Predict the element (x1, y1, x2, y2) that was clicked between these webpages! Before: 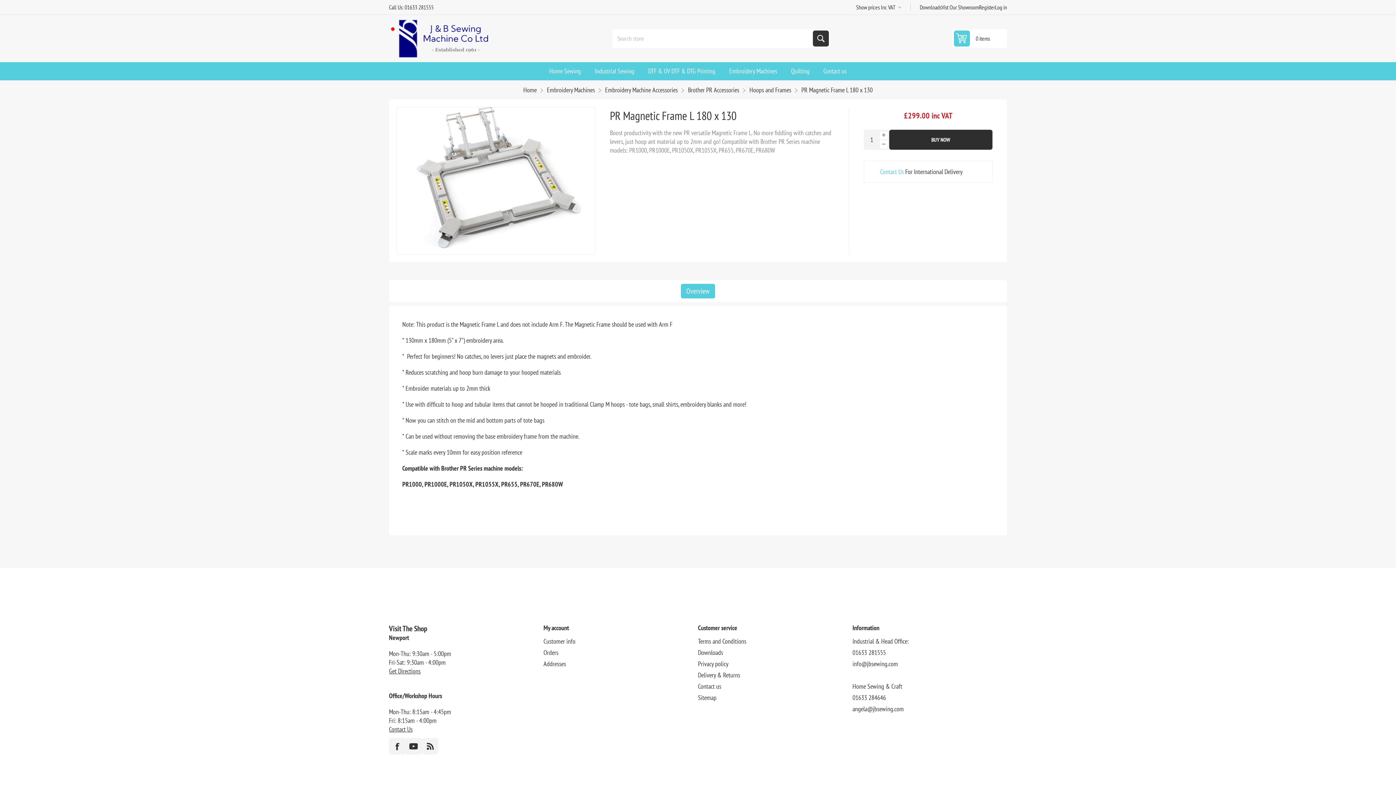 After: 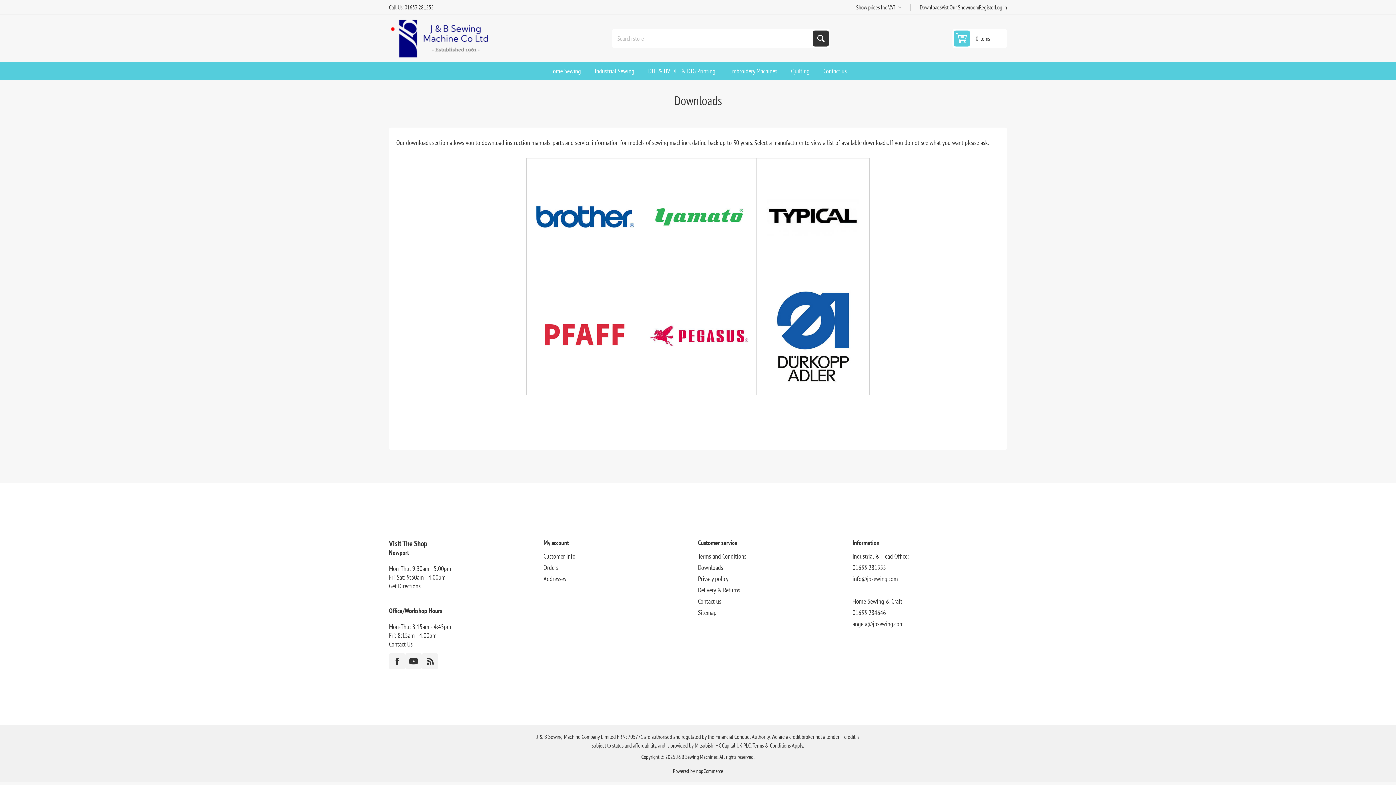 Action: bbox: (698, 647, 723, 658) label: Downloads